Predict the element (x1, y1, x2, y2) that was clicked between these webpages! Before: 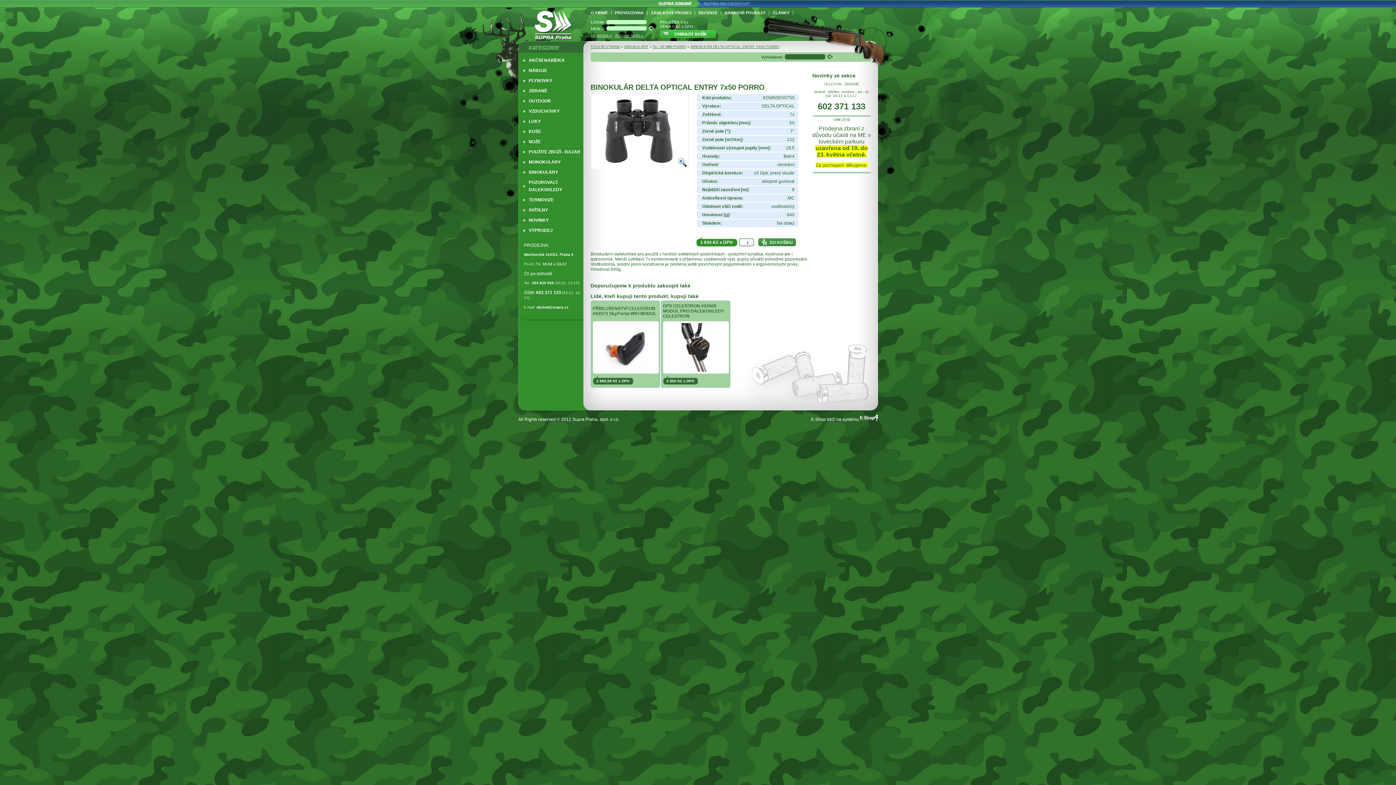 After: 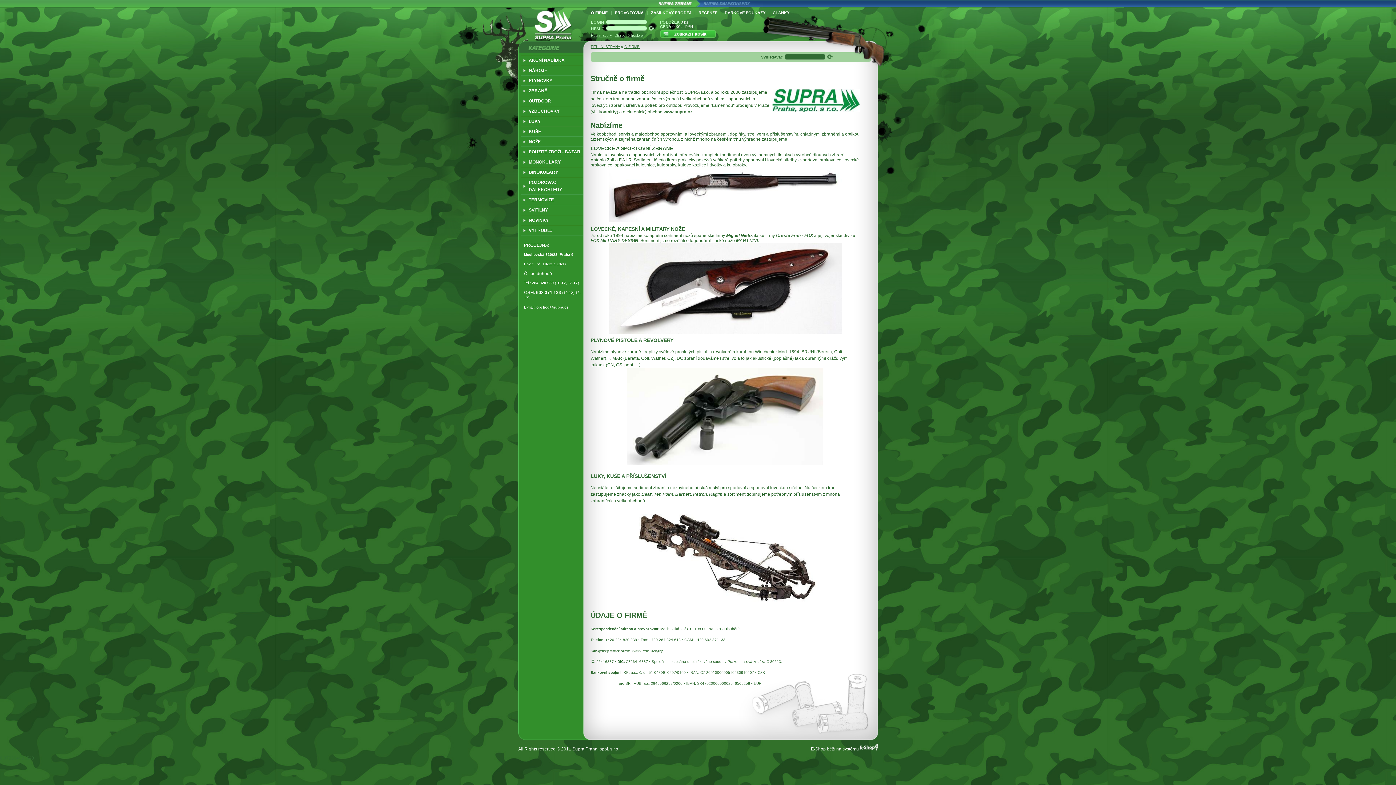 Action: bbox: (591, 10, 607, 14) label: O FIRMĚ